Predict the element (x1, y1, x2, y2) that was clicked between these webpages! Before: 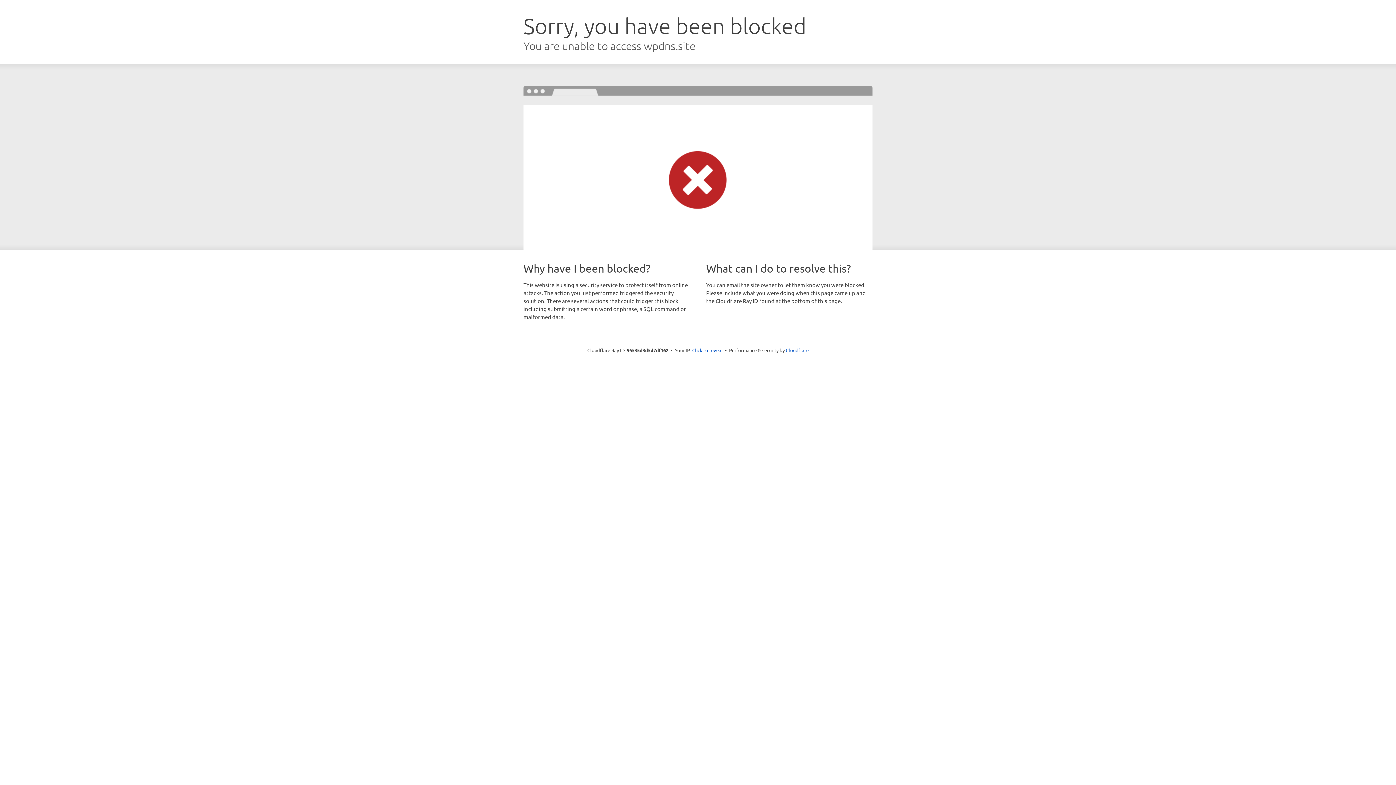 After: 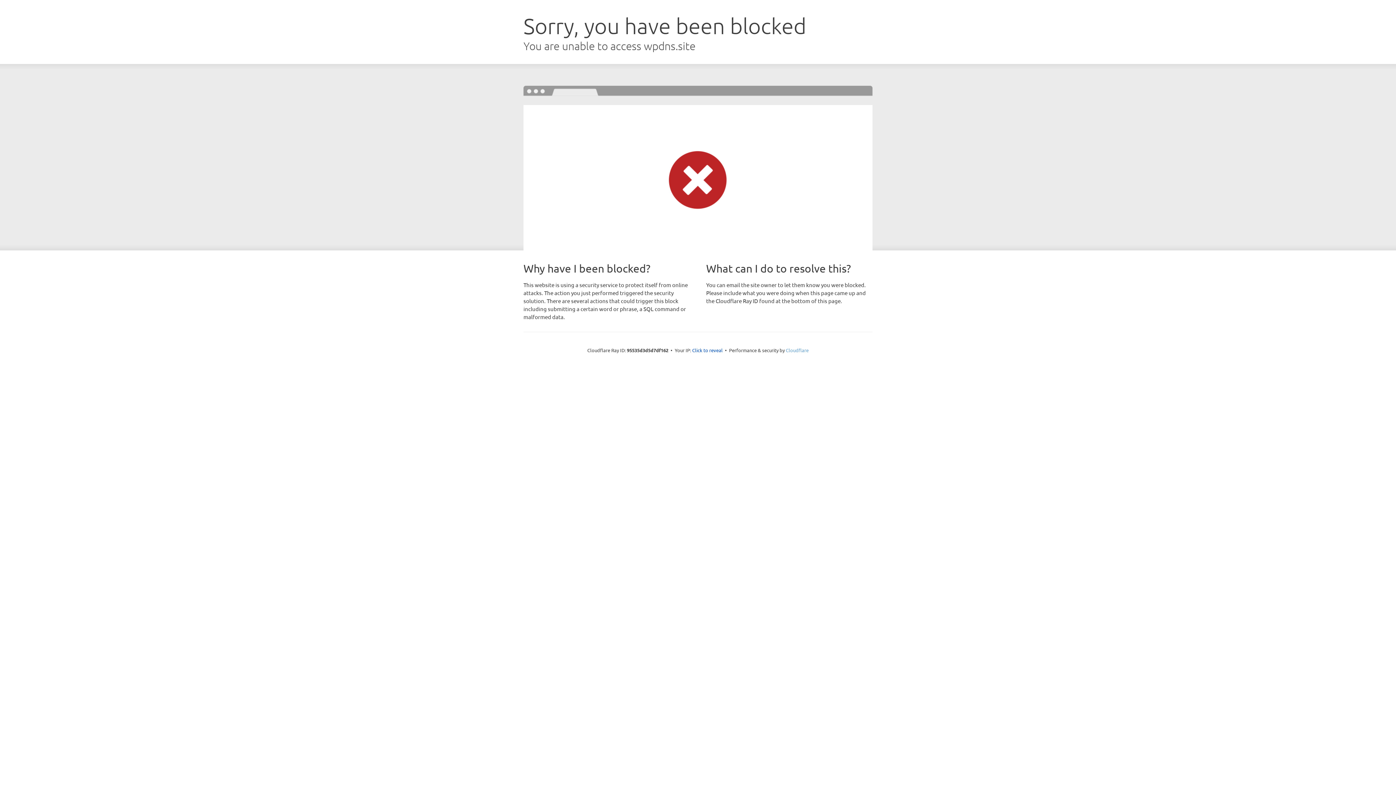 Action: bbox: (786, 347, 808, 353) label: Cloudflare